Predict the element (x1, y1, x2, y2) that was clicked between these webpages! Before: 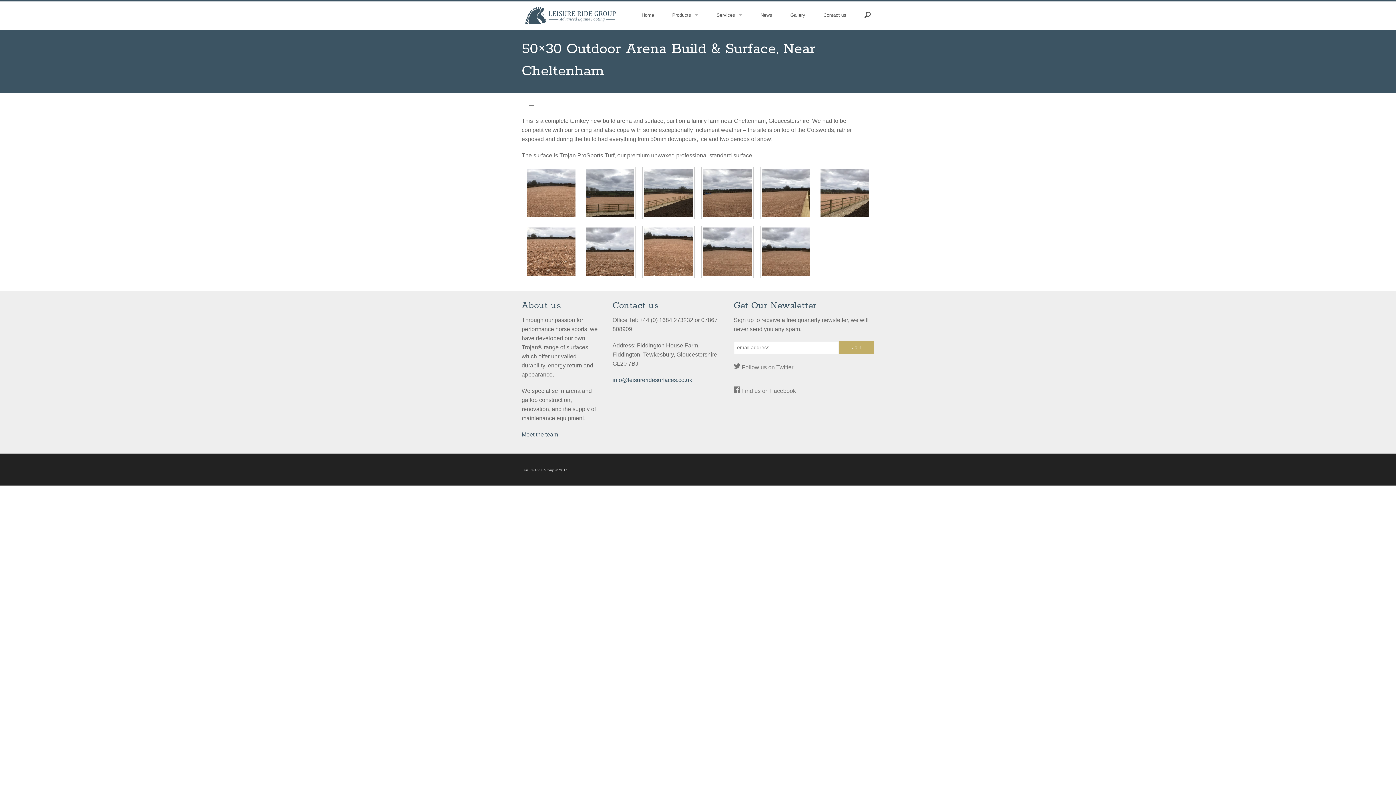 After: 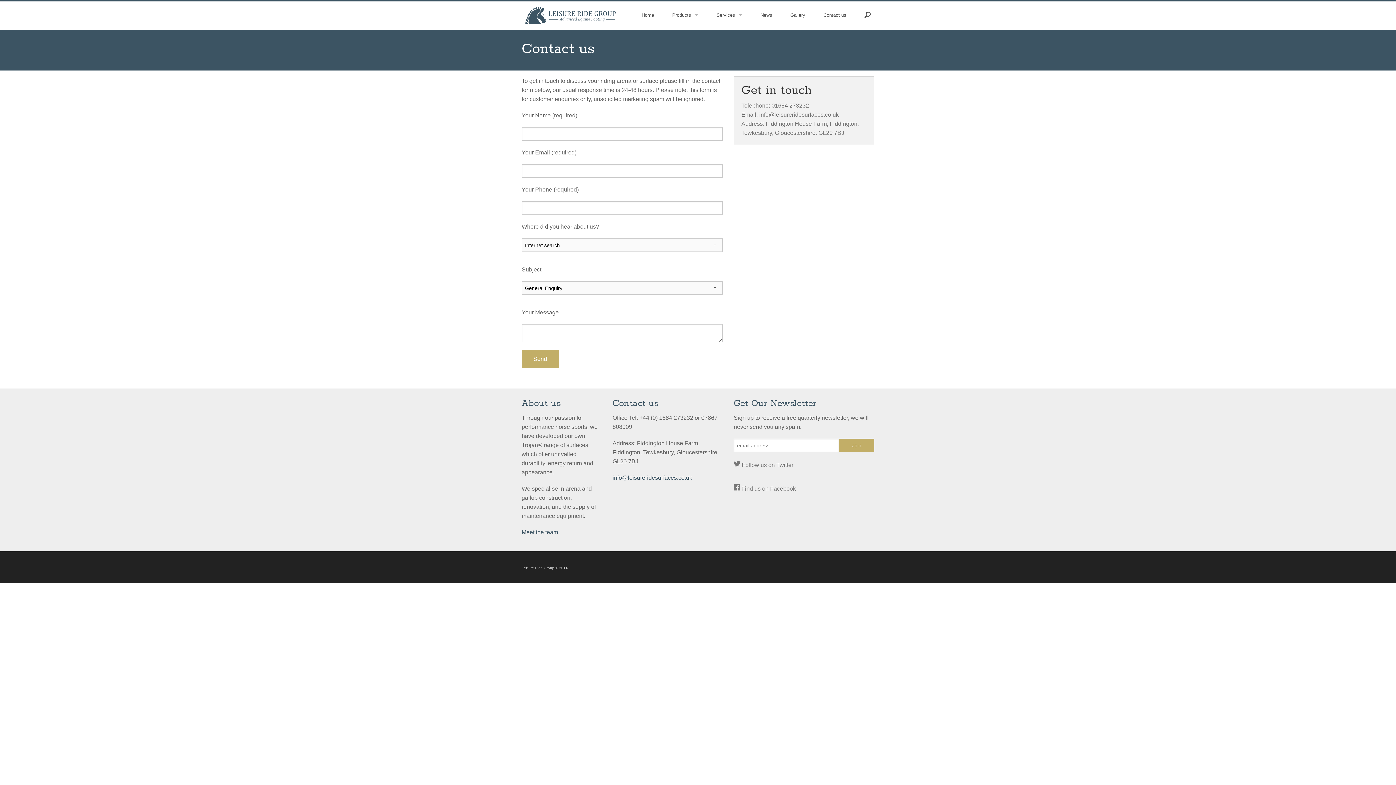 Action: bbox: (814, 1, 855, 28) label: Contact us